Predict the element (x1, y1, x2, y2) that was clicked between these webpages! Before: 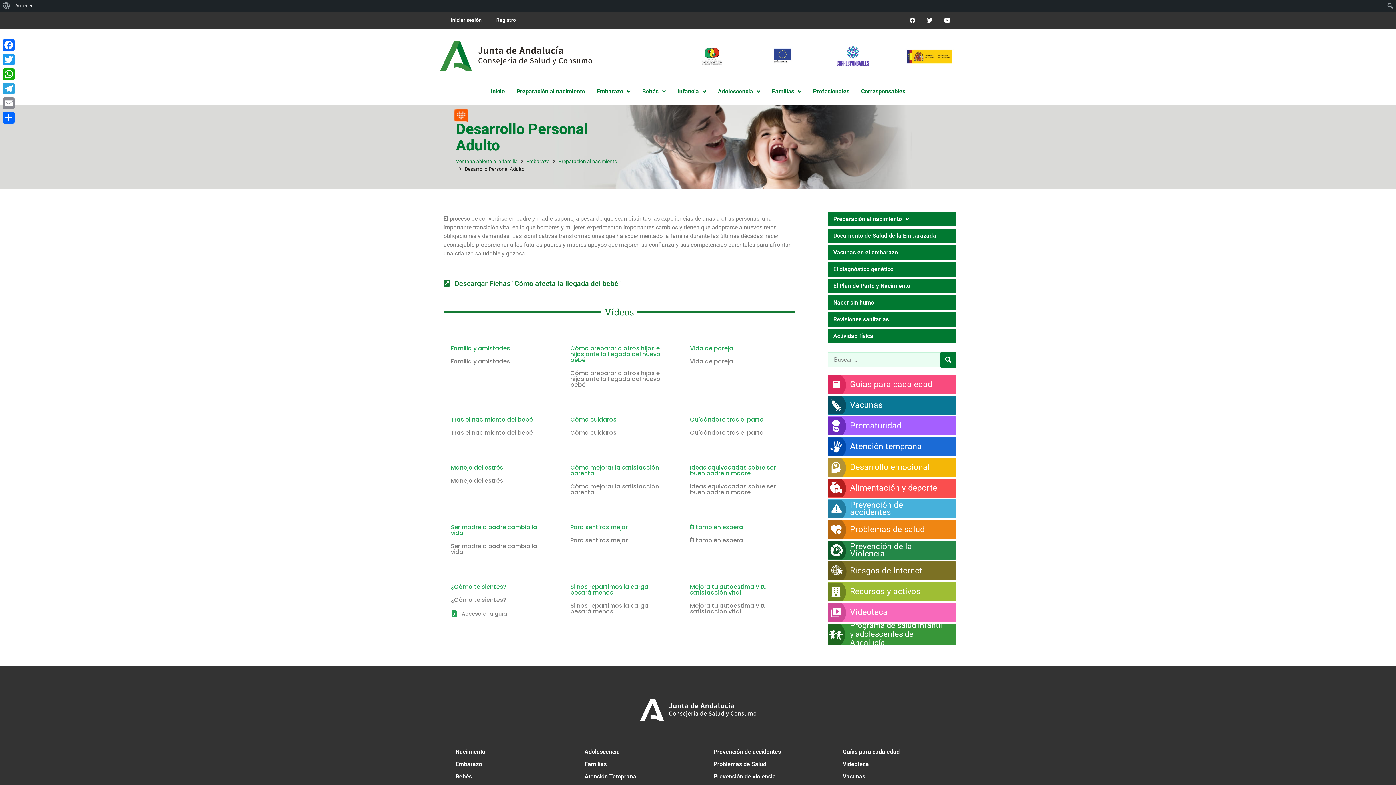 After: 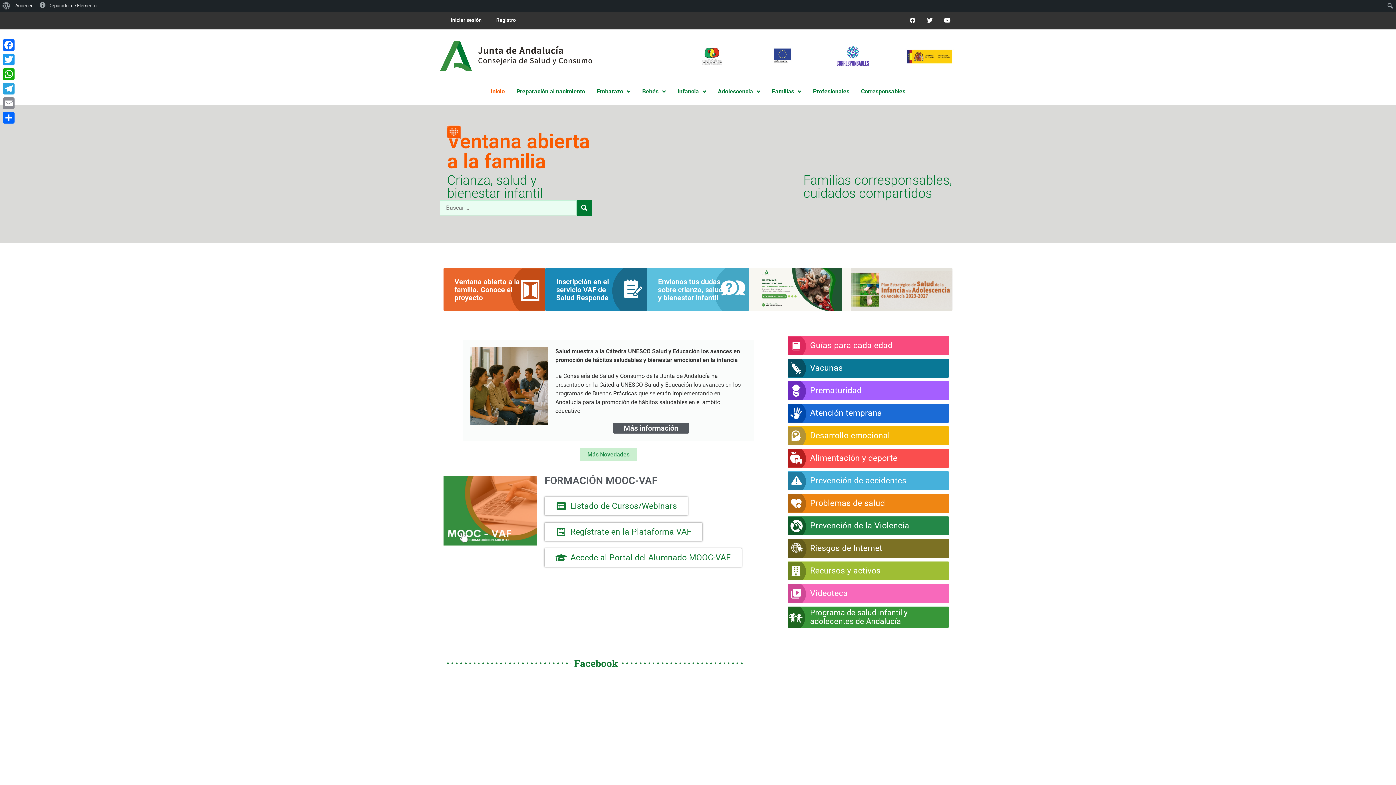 Action: bbox: (456, 157, 517, 165) label: Ventana abierta a la familia